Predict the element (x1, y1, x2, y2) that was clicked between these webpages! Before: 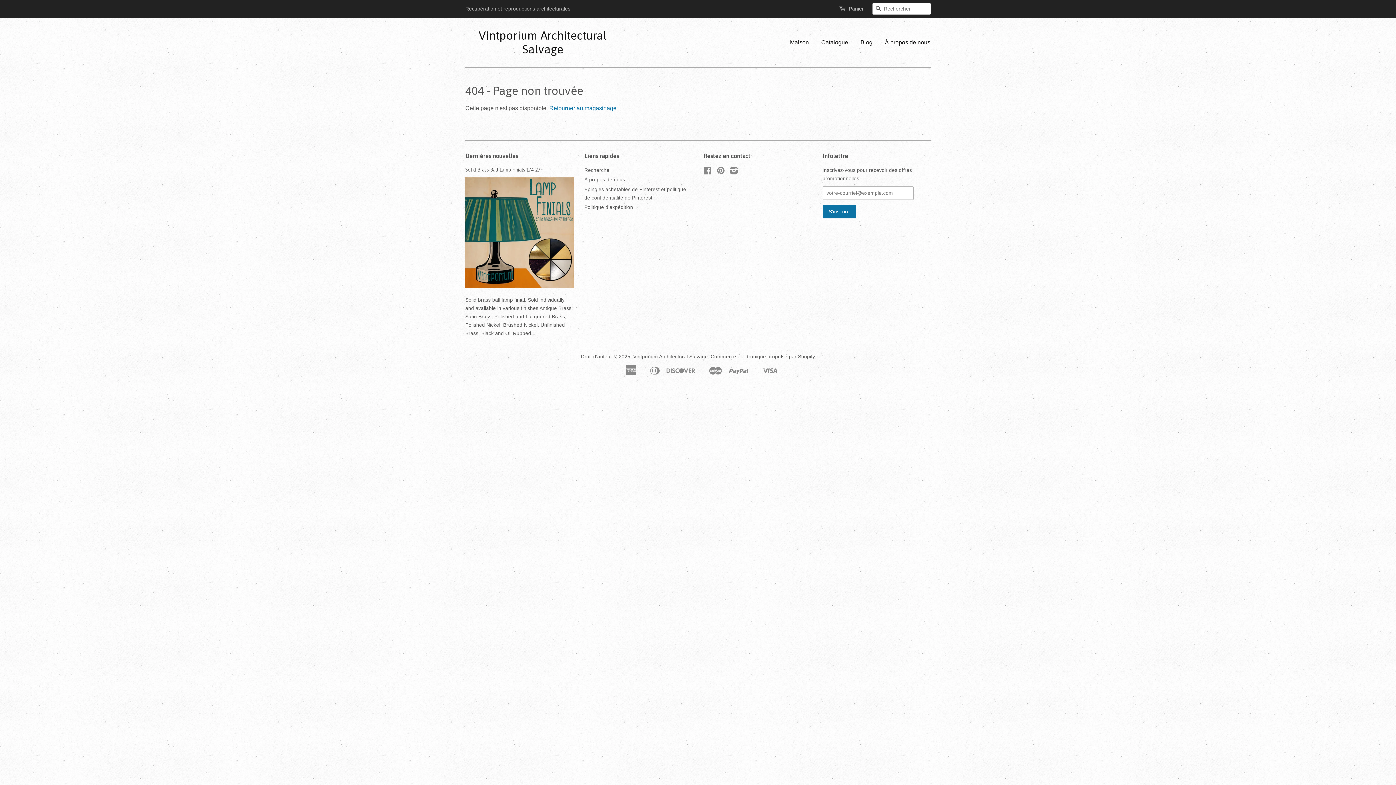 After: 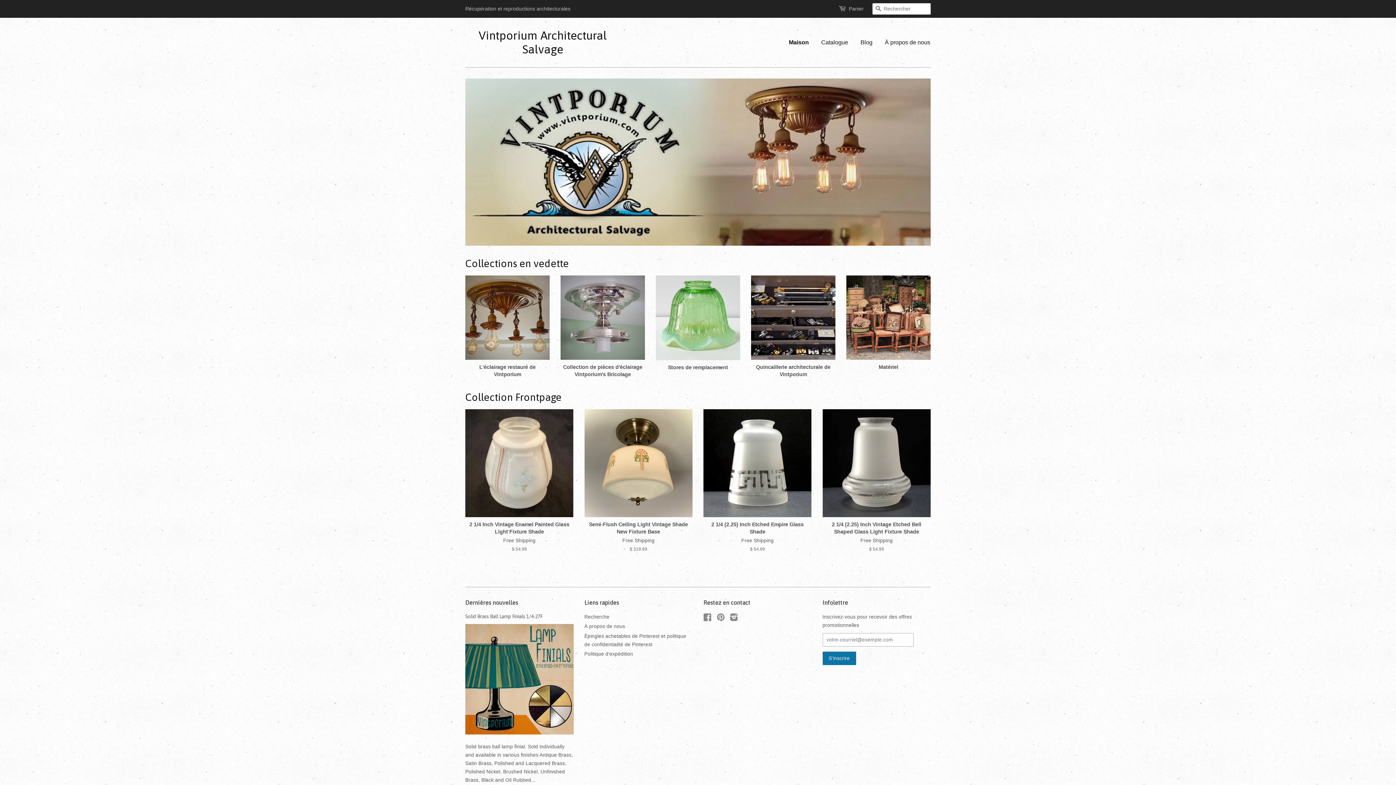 Action: label: Maison bbox: (790, 32, 814, 52)